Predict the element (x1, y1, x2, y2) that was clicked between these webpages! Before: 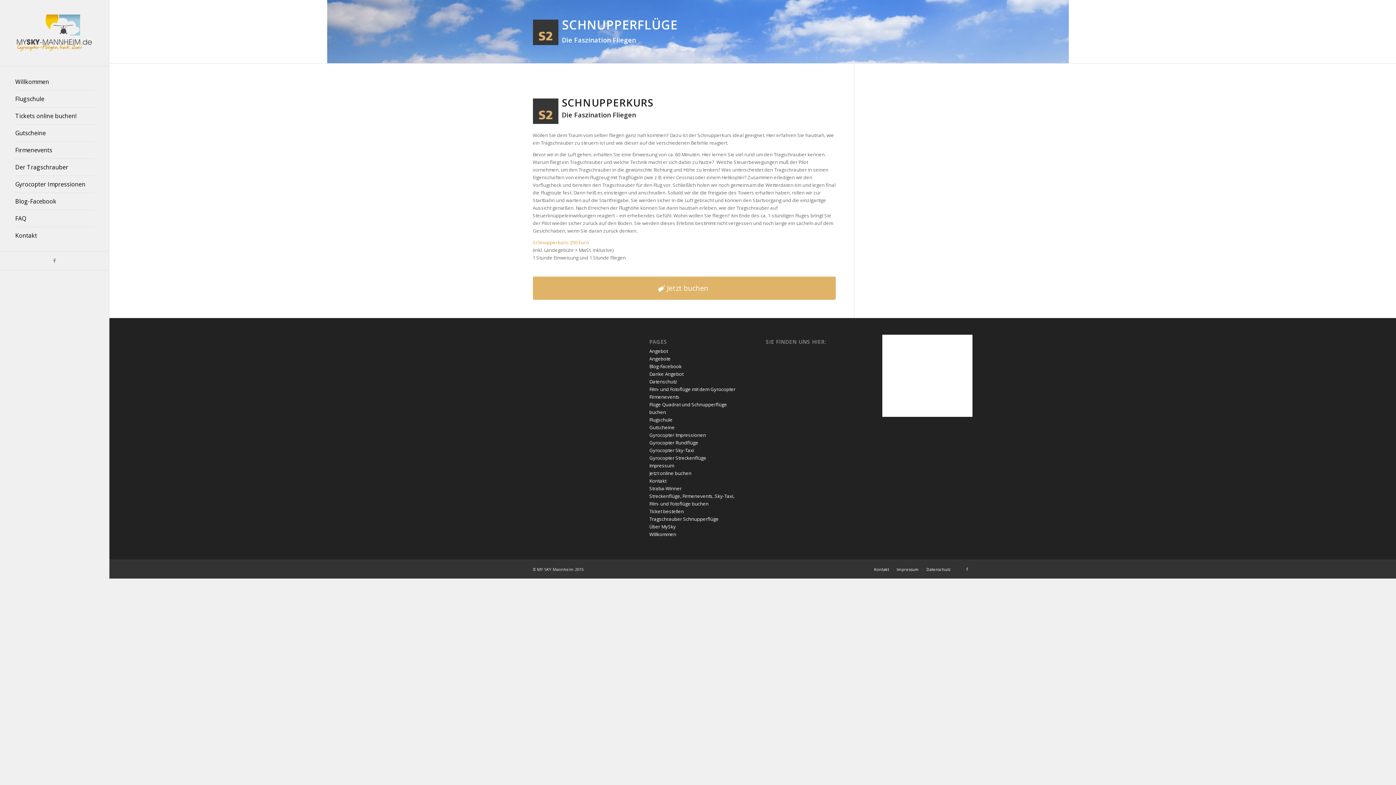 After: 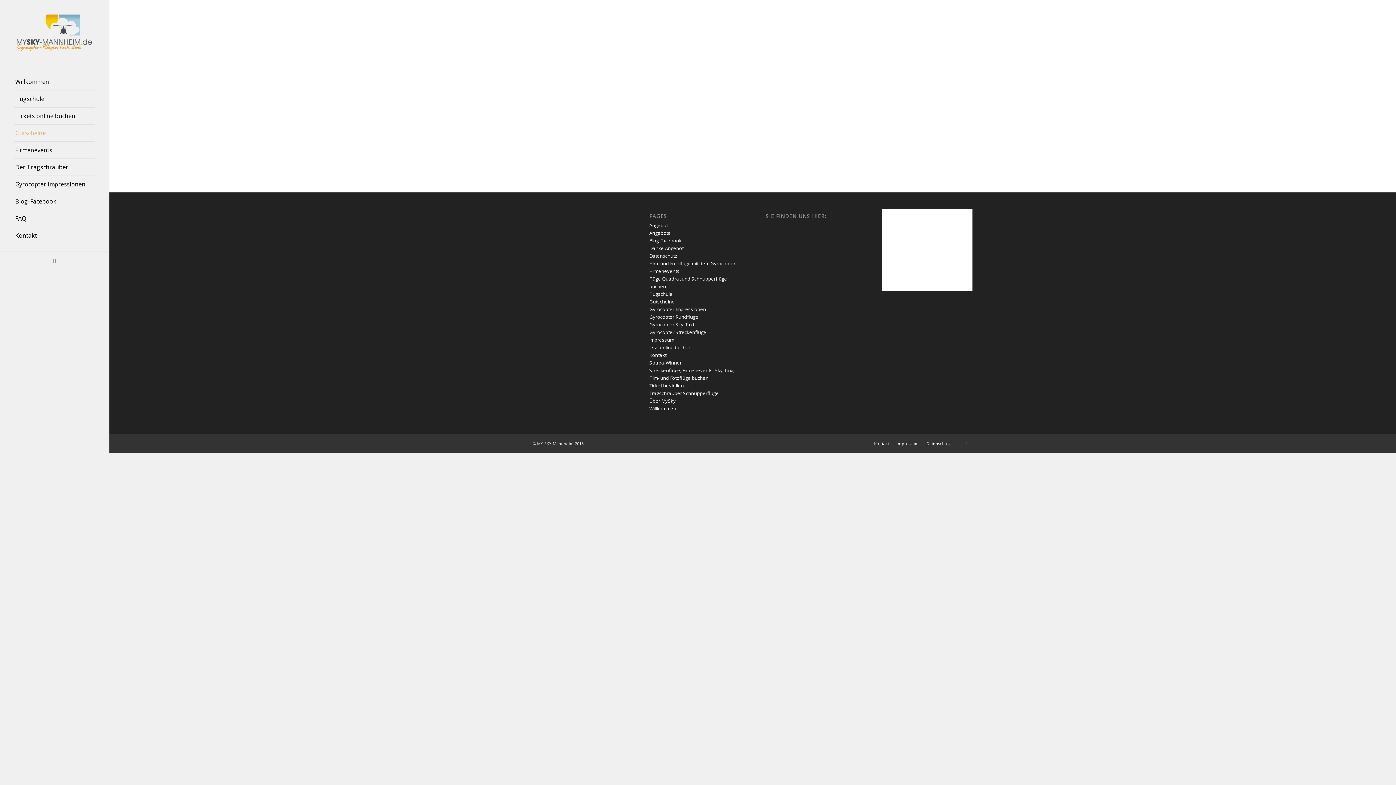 Action: bbox: (649, 424, 674, 431) label: Gutscheine